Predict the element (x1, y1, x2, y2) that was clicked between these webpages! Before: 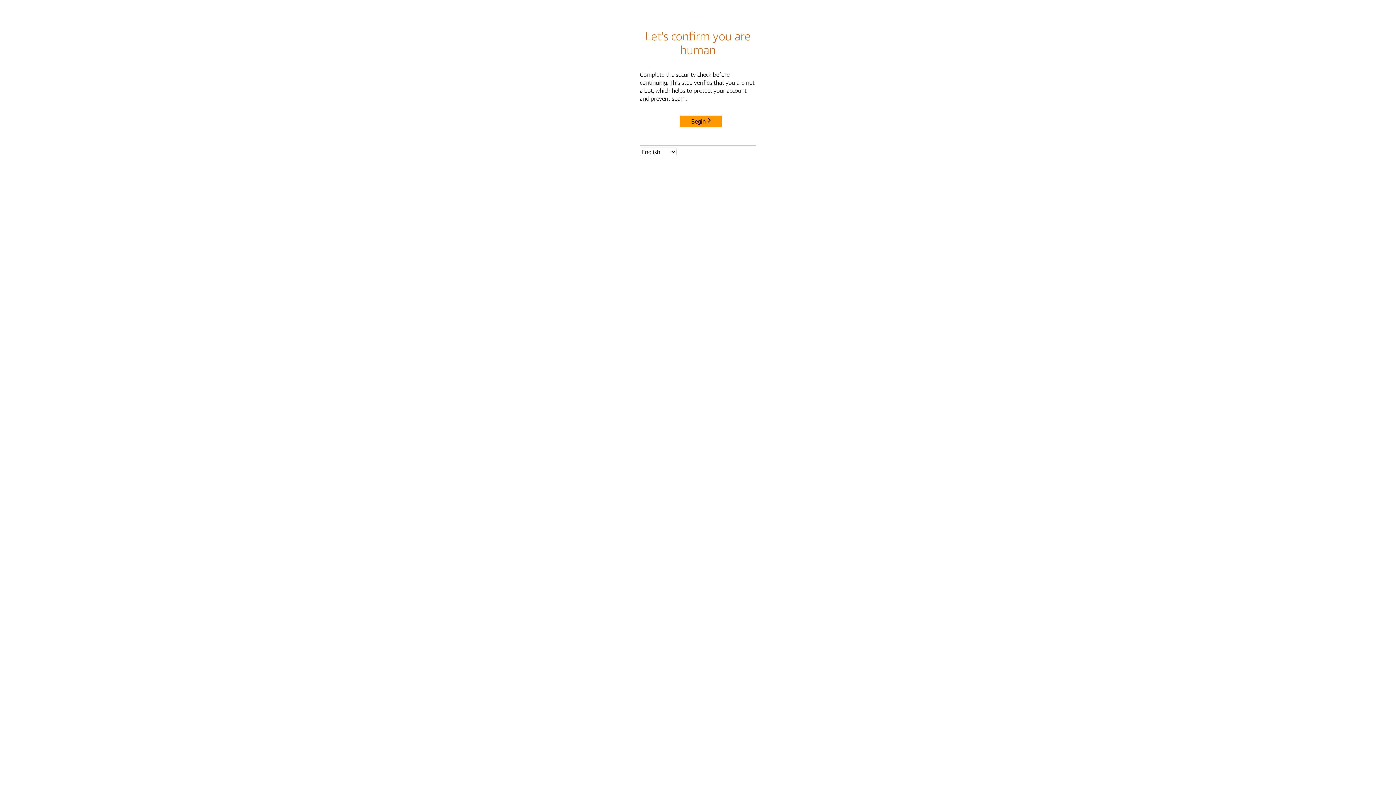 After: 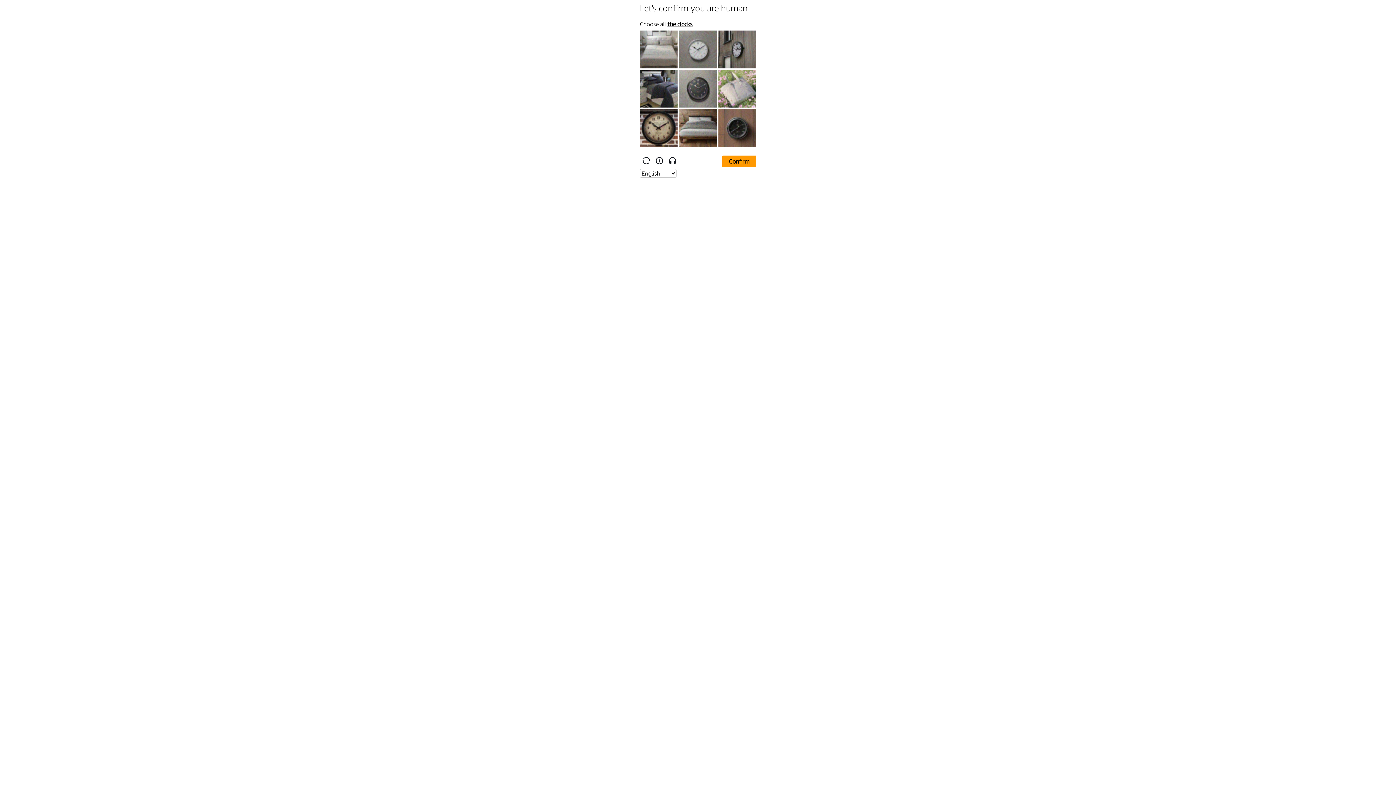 Action: bbox: (680, 115, 722, 127) label: Begin